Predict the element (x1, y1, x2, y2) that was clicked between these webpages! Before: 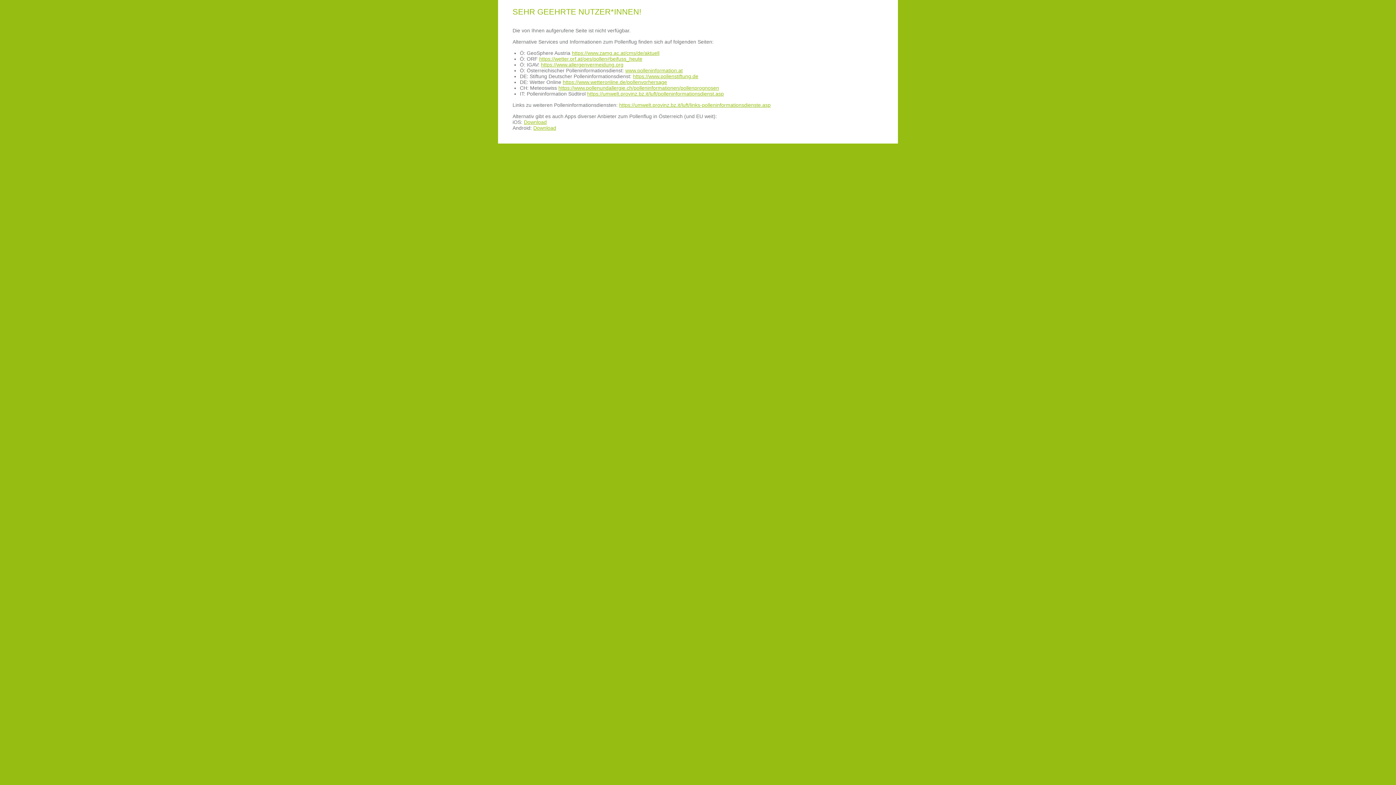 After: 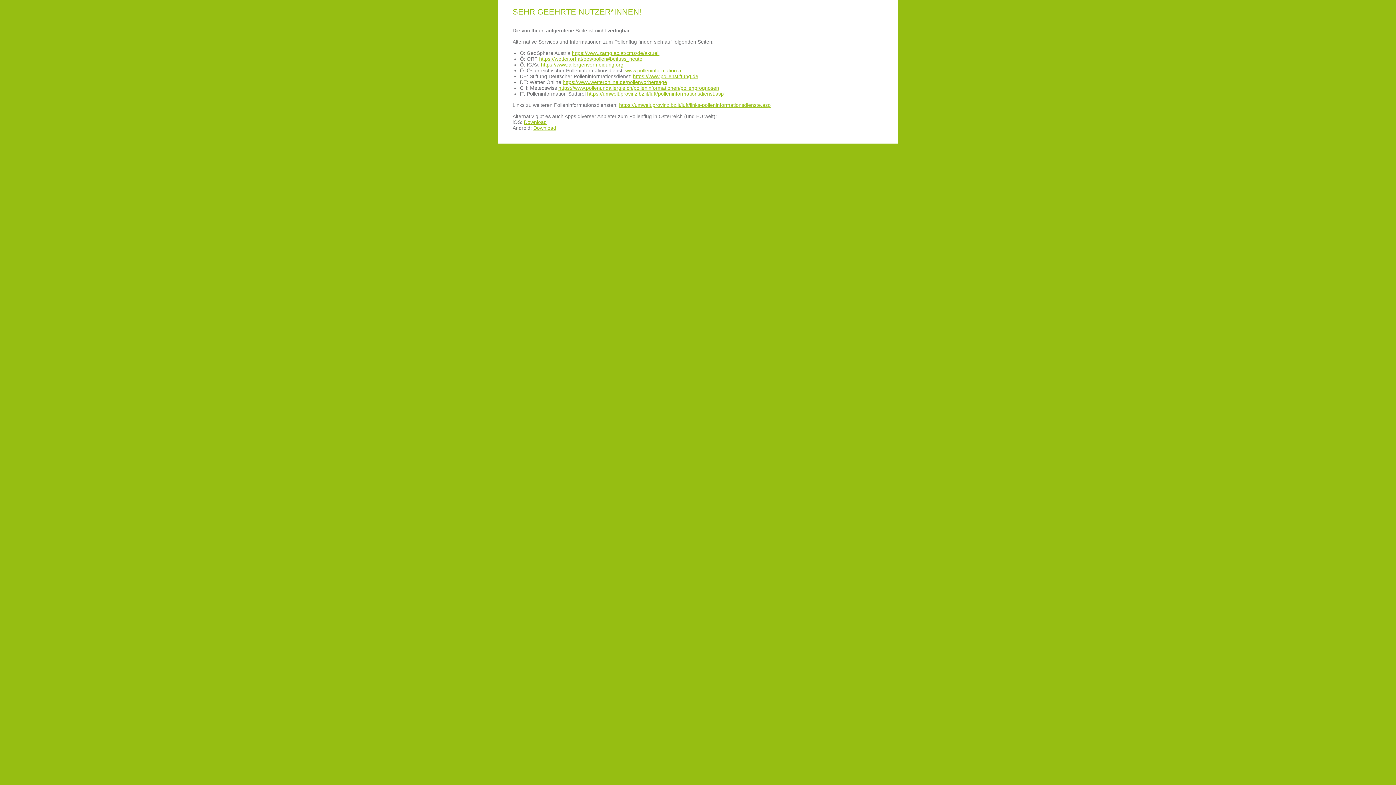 Action: bbox: (625, 67, 682, 73) label: www.polleninformation.at